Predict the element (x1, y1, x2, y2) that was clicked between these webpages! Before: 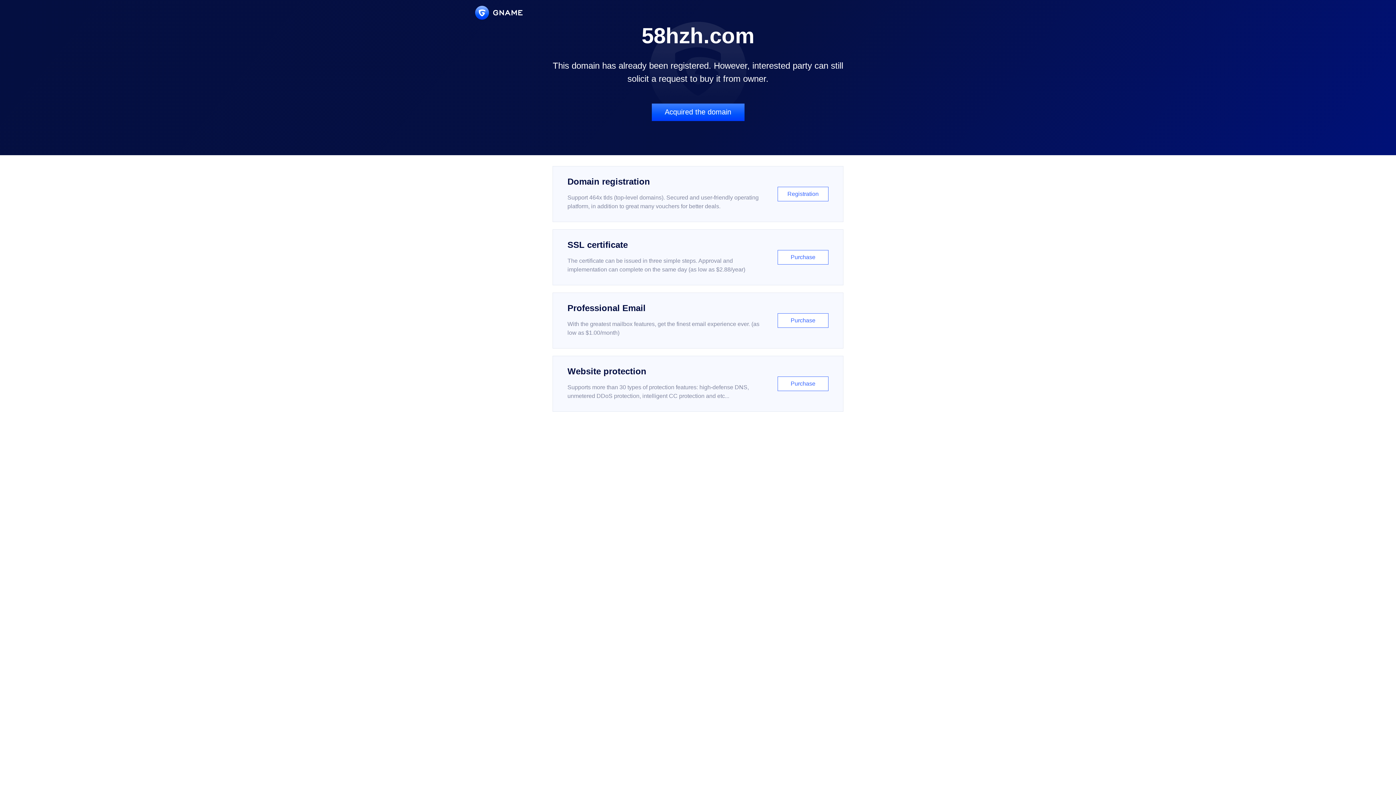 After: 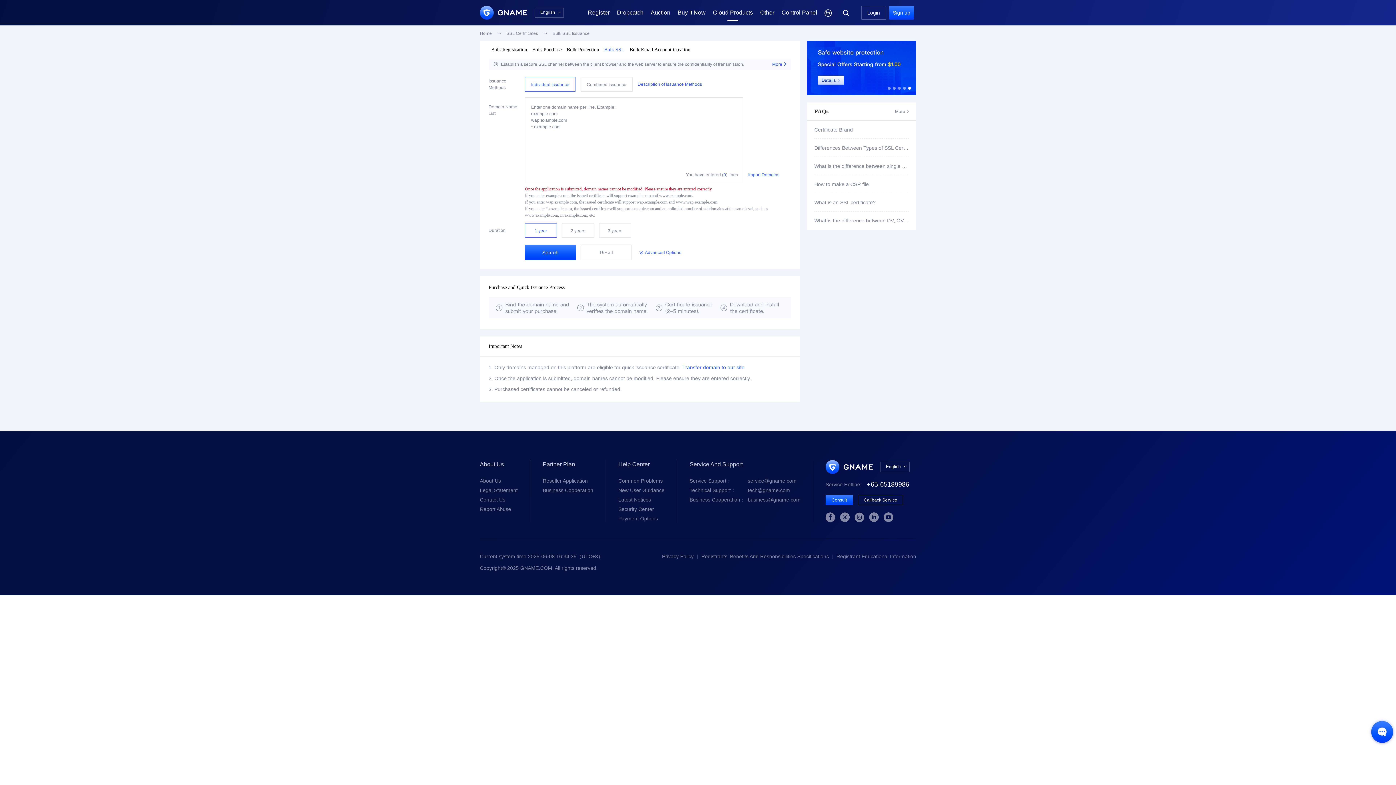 Action: bbox: (552, 229, 843, 285) label: SSL certificate

The certificate can be issued in three simple steps. Approval and implementation can complete on the same day (as low as $2.88/year)

Purchase